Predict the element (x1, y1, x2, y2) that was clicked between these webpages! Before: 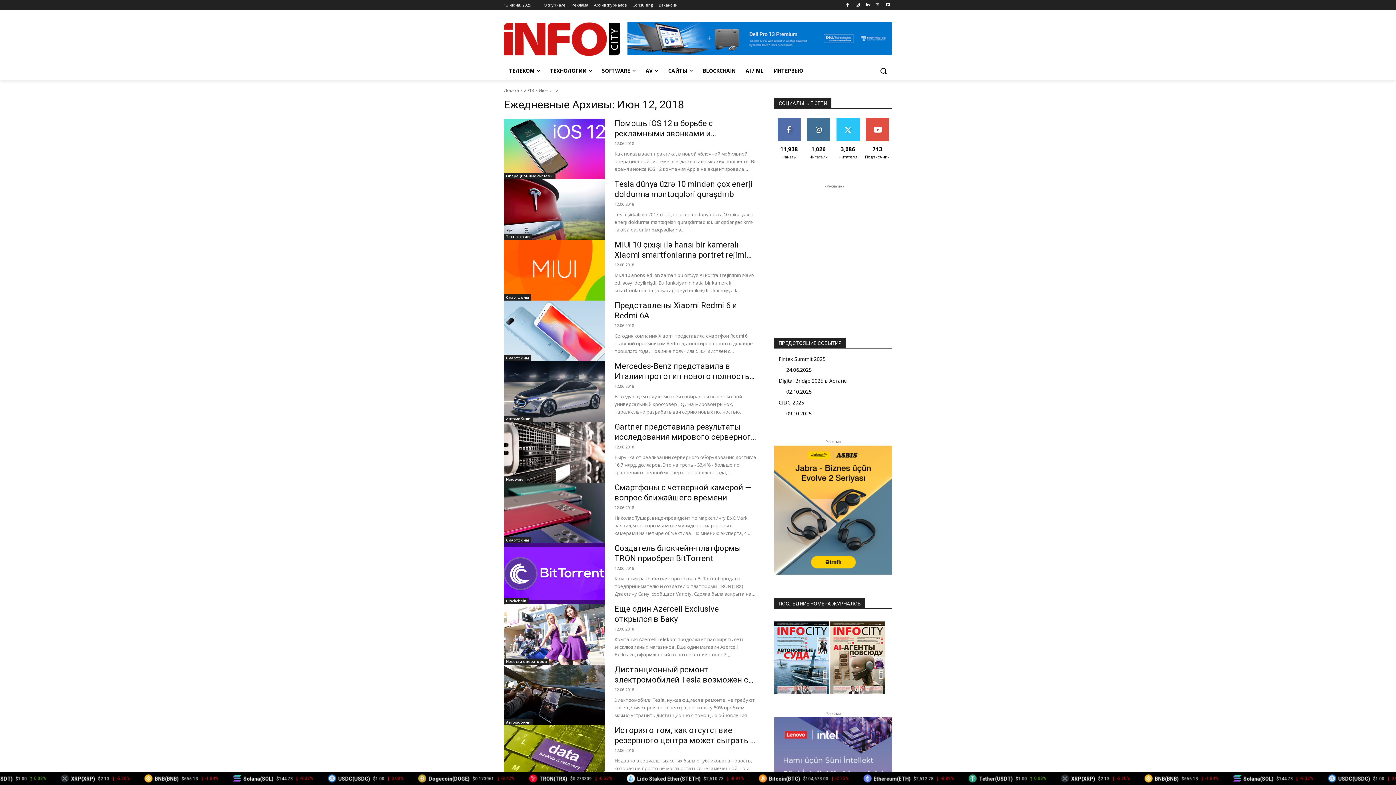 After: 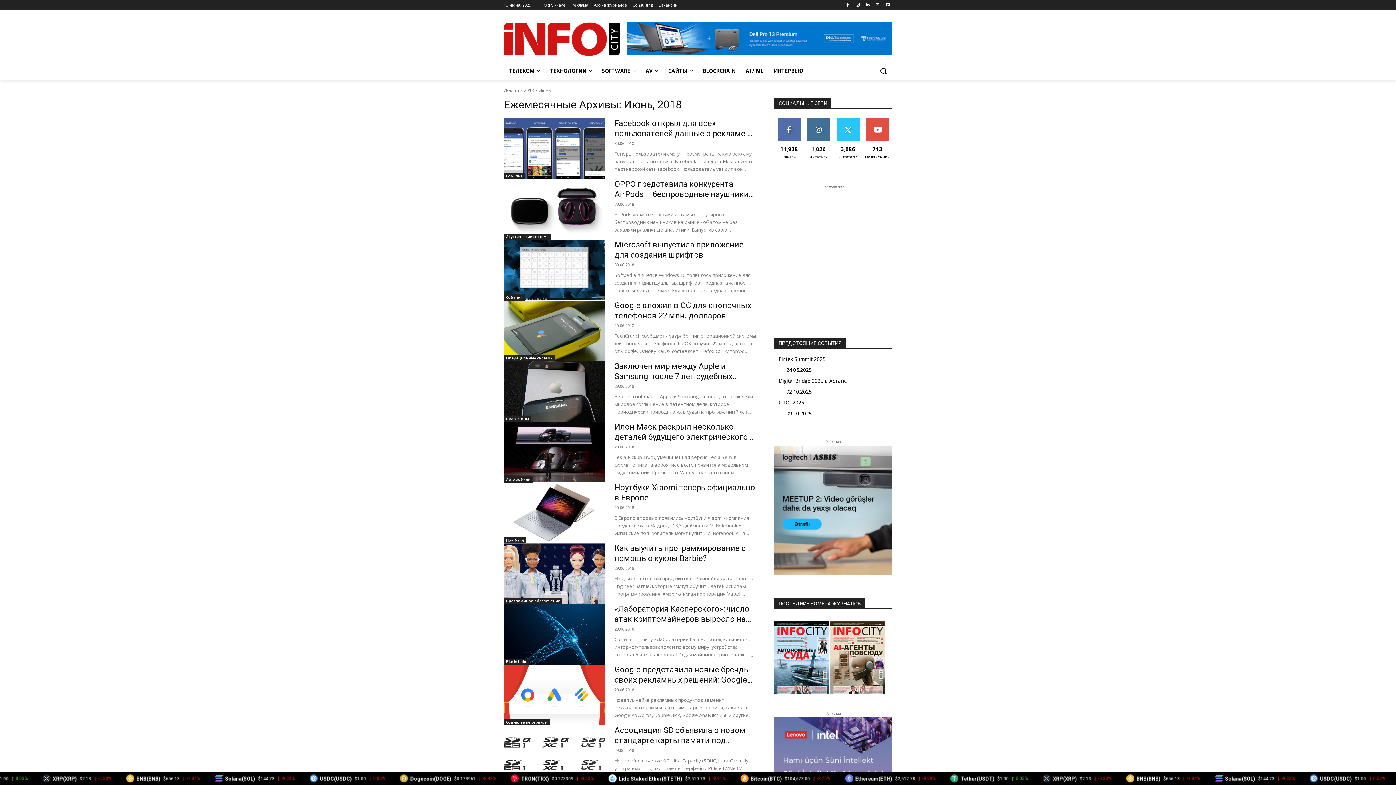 Action: label: Июн bbox: (538, 87, 548, 93)